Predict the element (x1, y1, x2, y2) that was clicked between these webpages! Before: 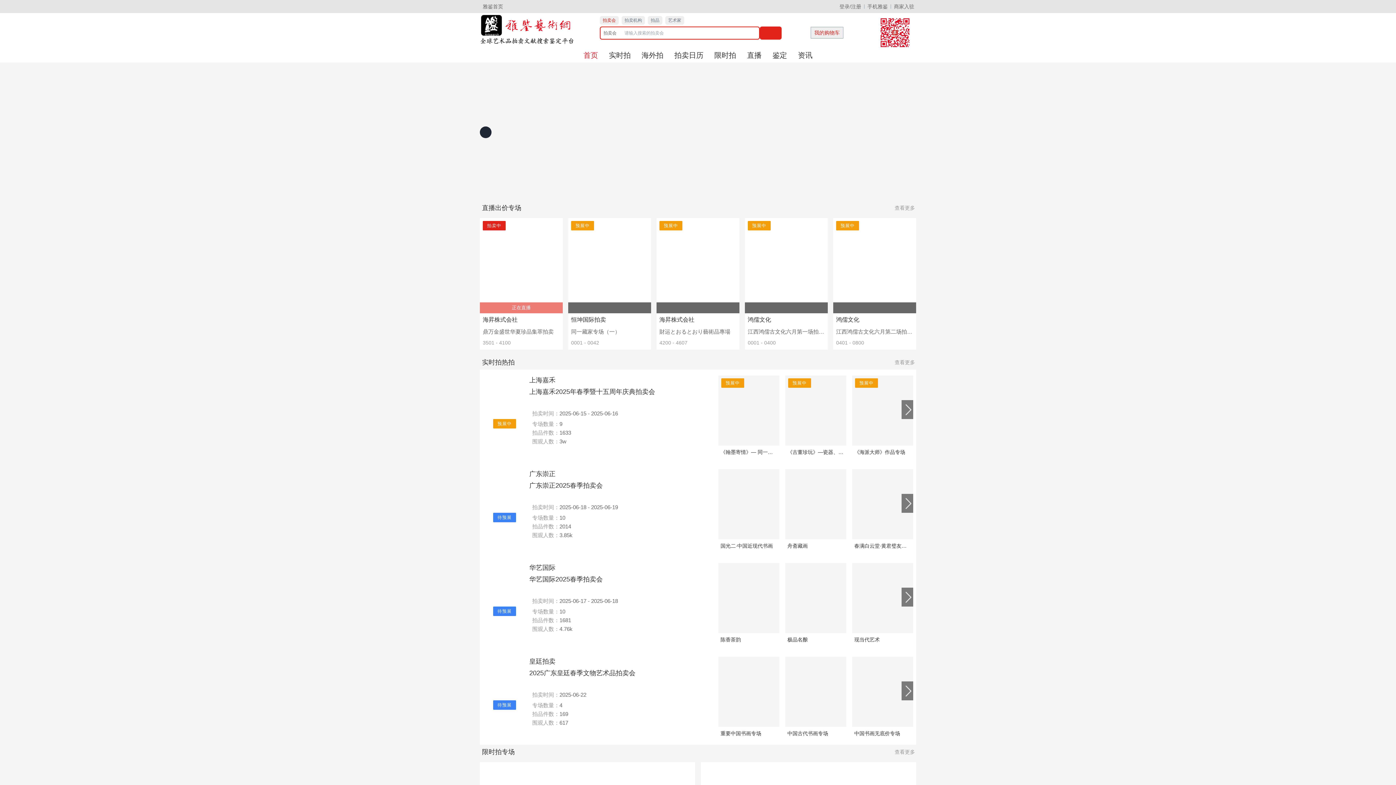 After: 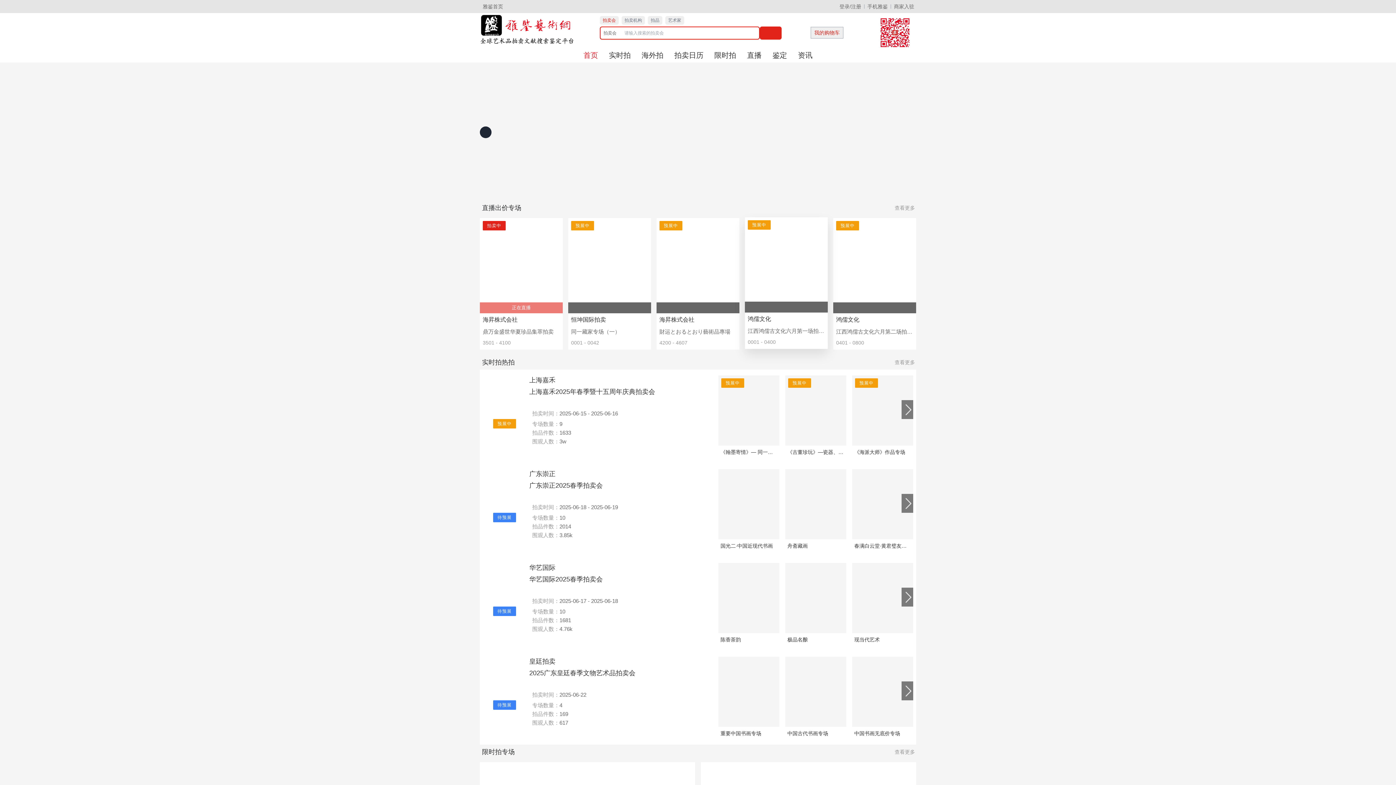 Action: label: 预展中
鸿儒文化
江西鸿儒古文化六月第一场拍卖会
0001 - 0400 bbox: (745, 218, 828, 349)